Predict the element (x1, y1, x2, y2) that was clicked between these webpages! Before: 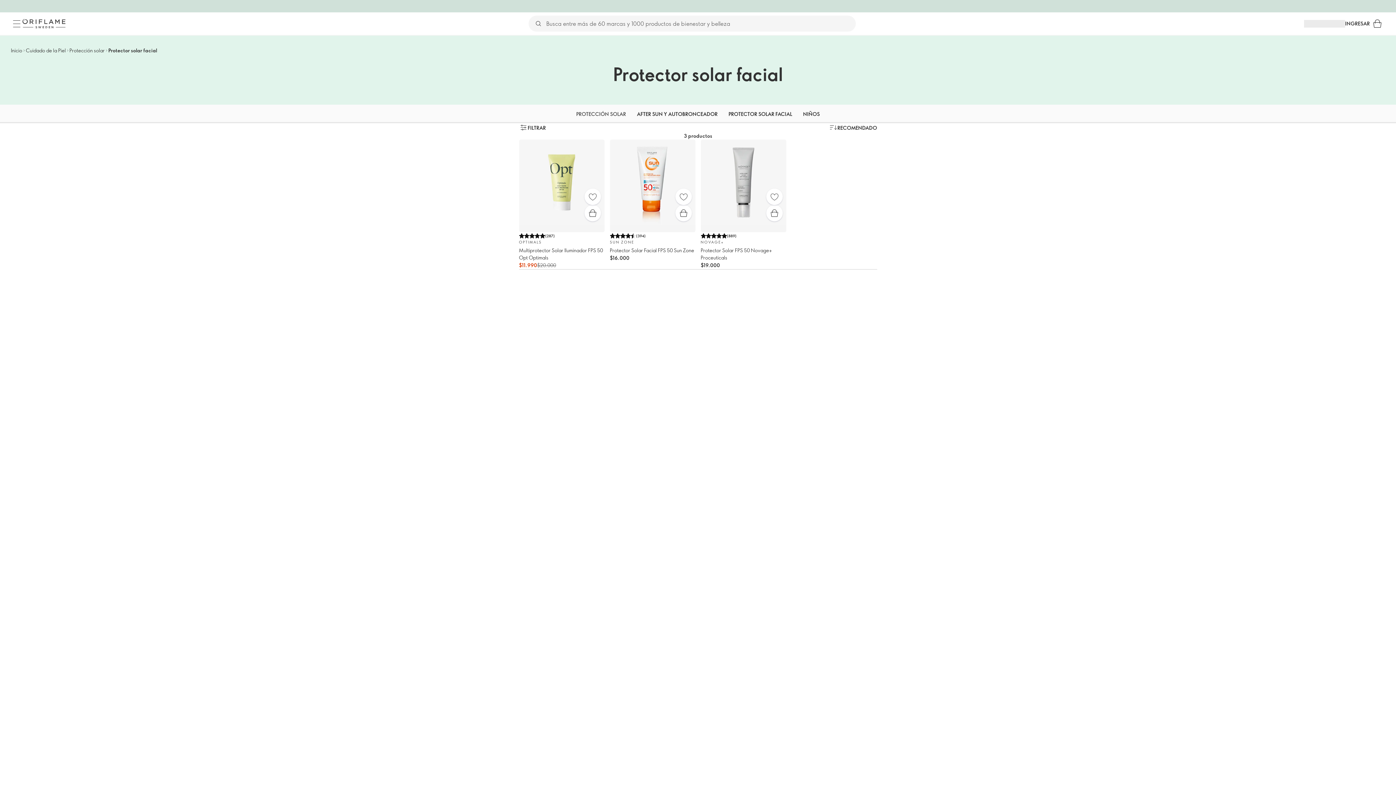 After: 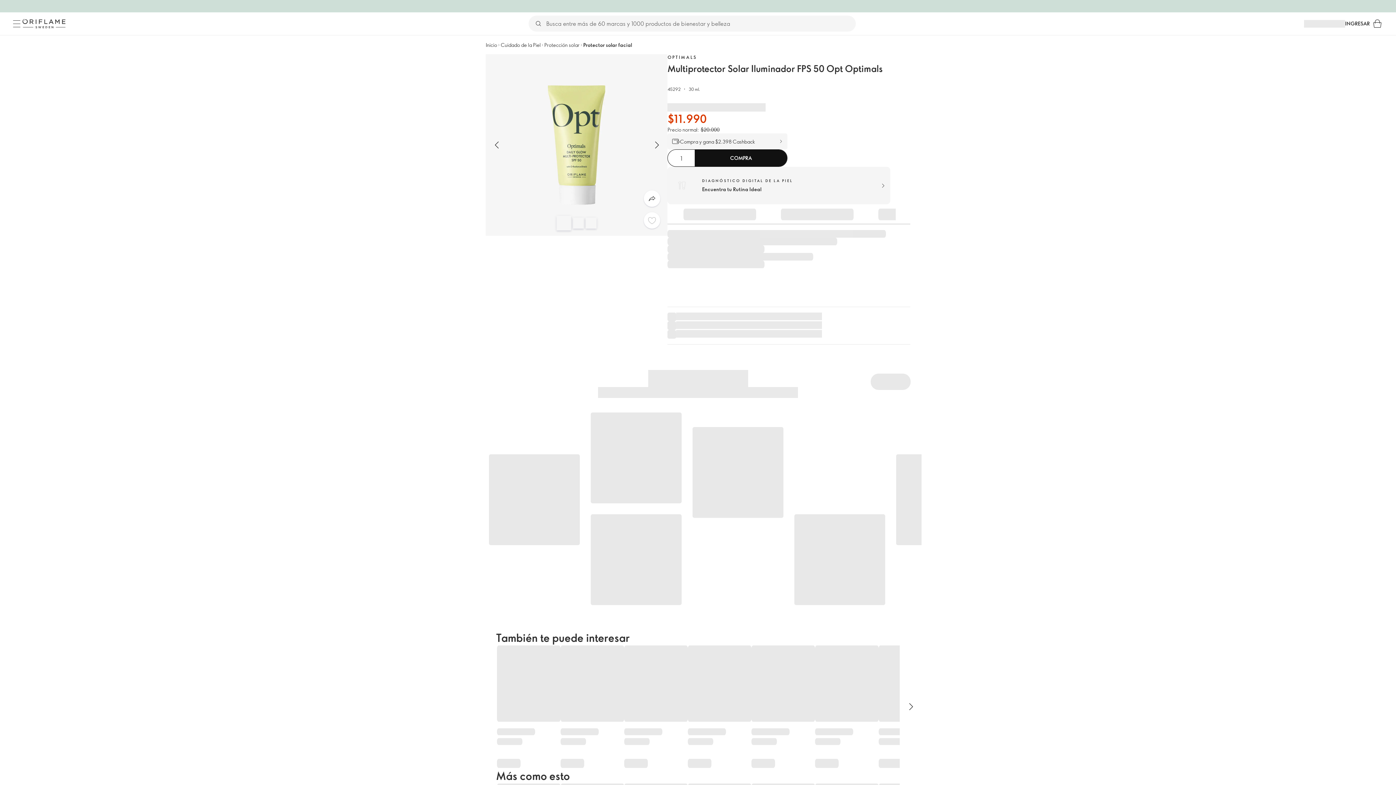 Action: label: (287)
OPTIMALS

Multiprotector Solar Iluminador FPS 50 Opt Optimals

$11.990

$20.000 bbox: (519, 139, 604, 269)